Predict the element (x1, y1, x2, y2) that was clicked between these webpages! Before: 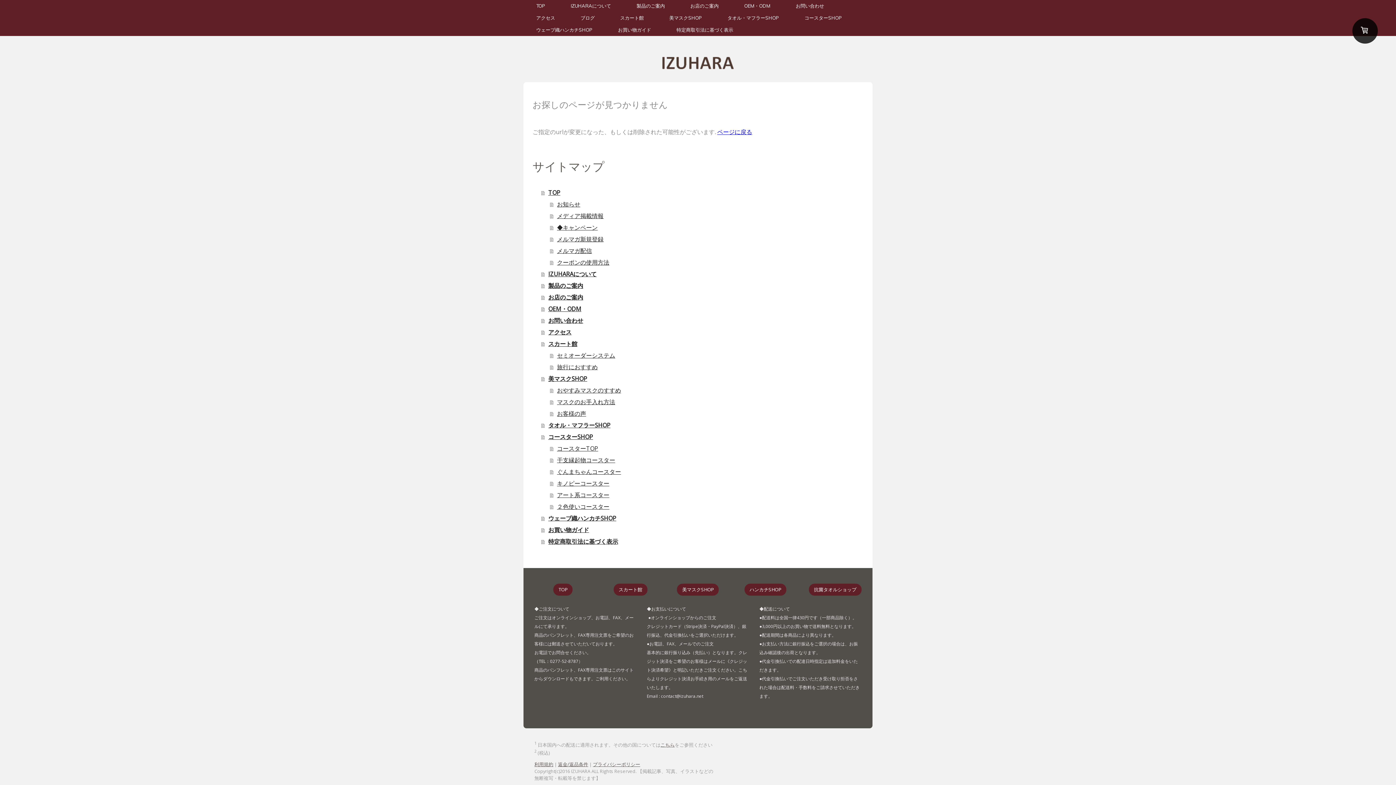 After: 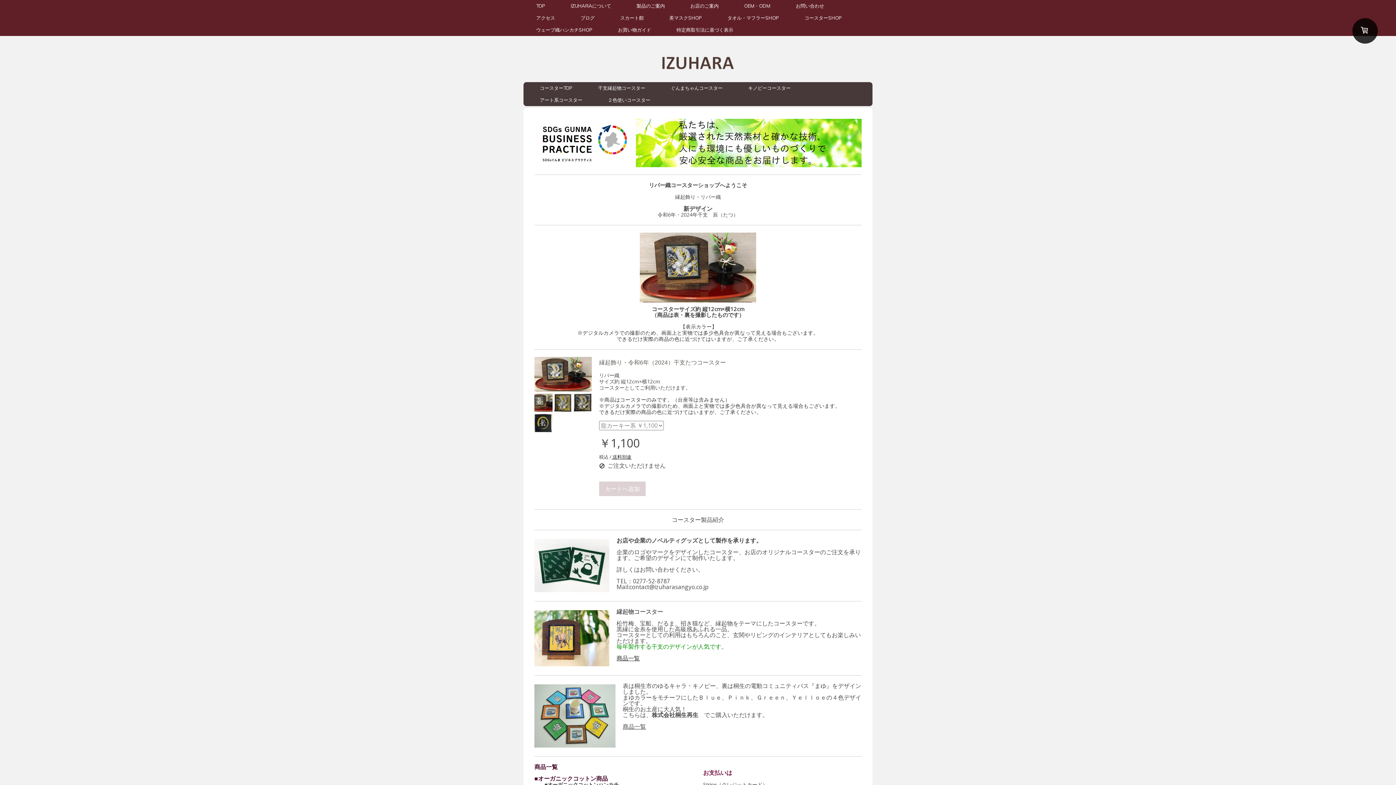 Action: label: コースターSHOP bbox: (792, 12, 854, 24)